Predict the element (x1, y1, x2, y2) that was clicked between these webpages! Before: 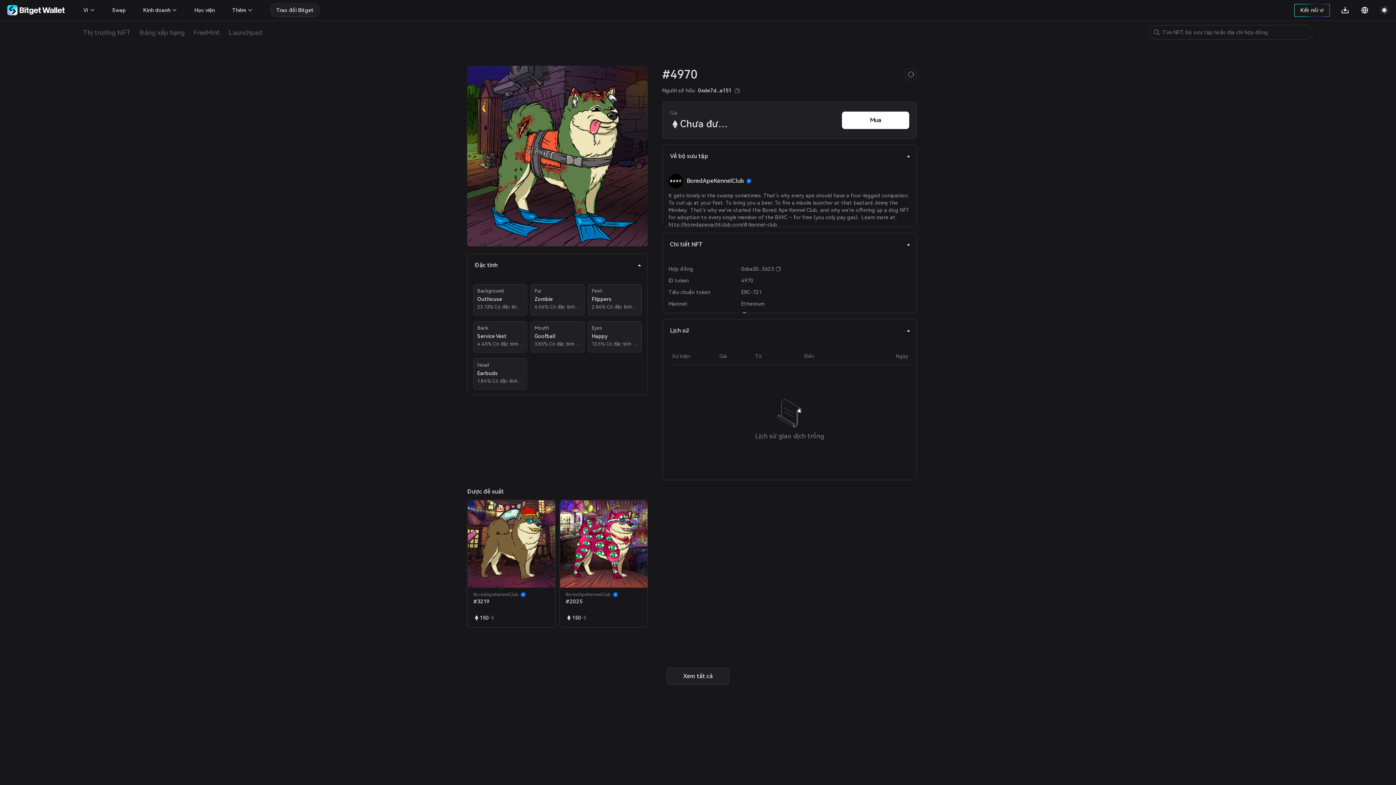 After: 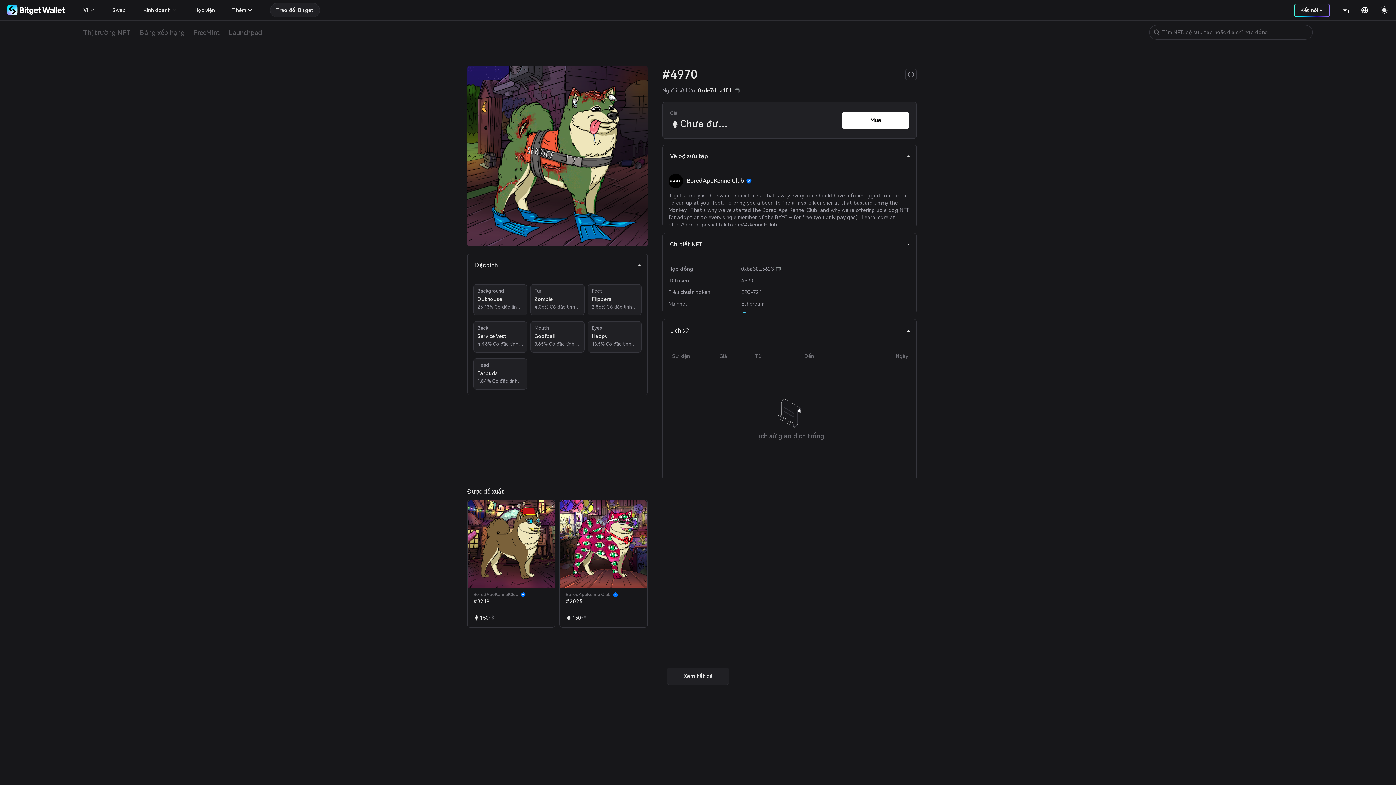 Action: bbox: (276, 5, 313, 14) label: Trao đổi Bitget